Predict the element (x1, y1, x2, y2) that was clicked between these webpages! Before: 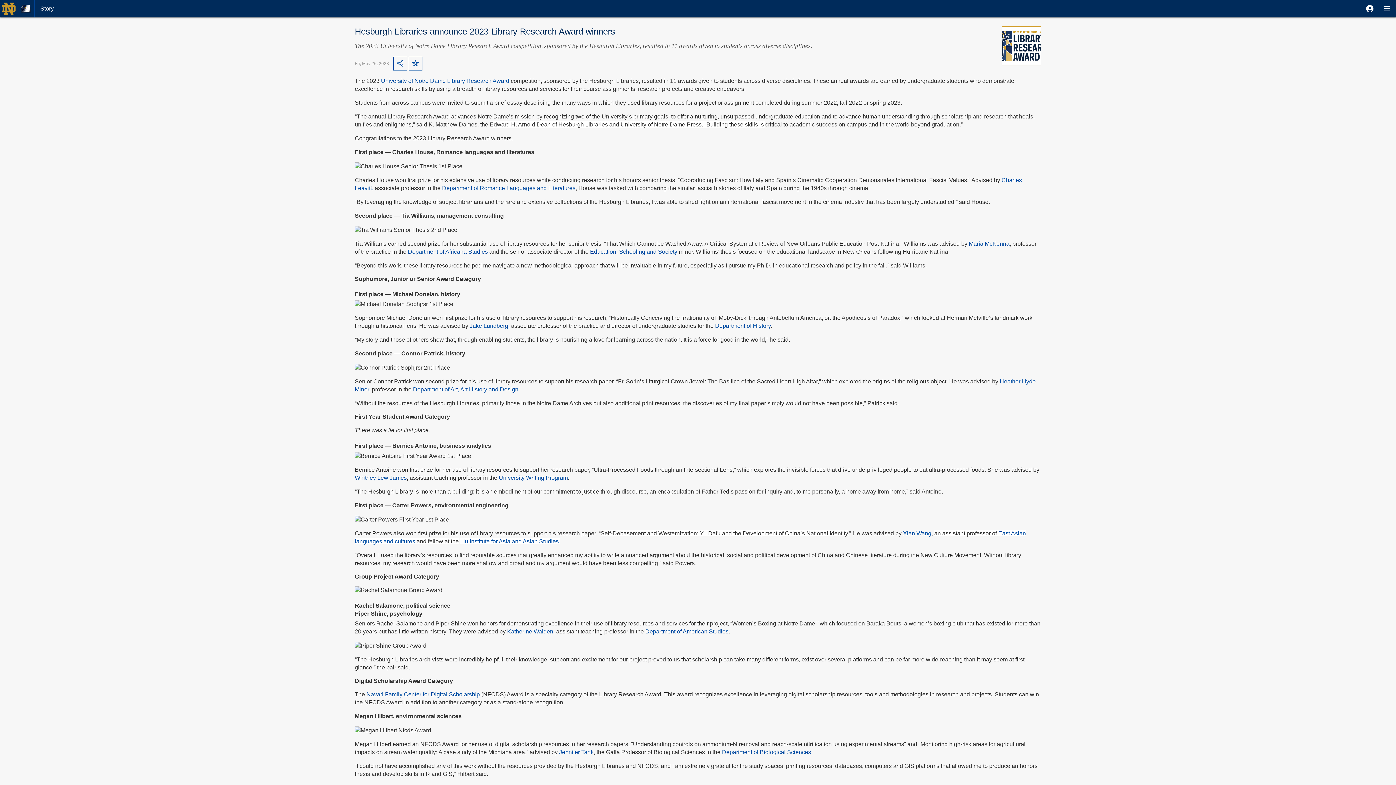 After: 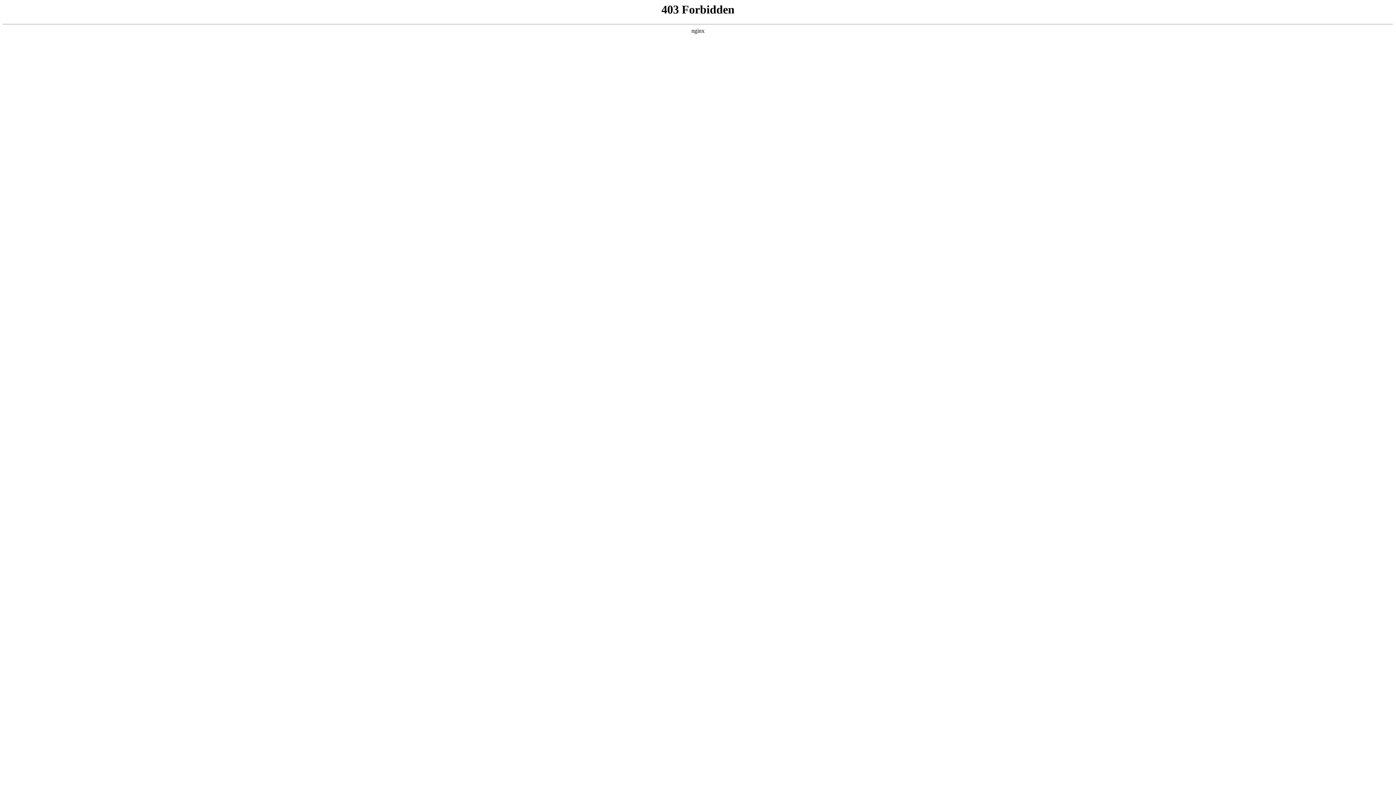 Action: bbox: (442, 185, 575, 191) label: Department of Romance Languages and Literatures